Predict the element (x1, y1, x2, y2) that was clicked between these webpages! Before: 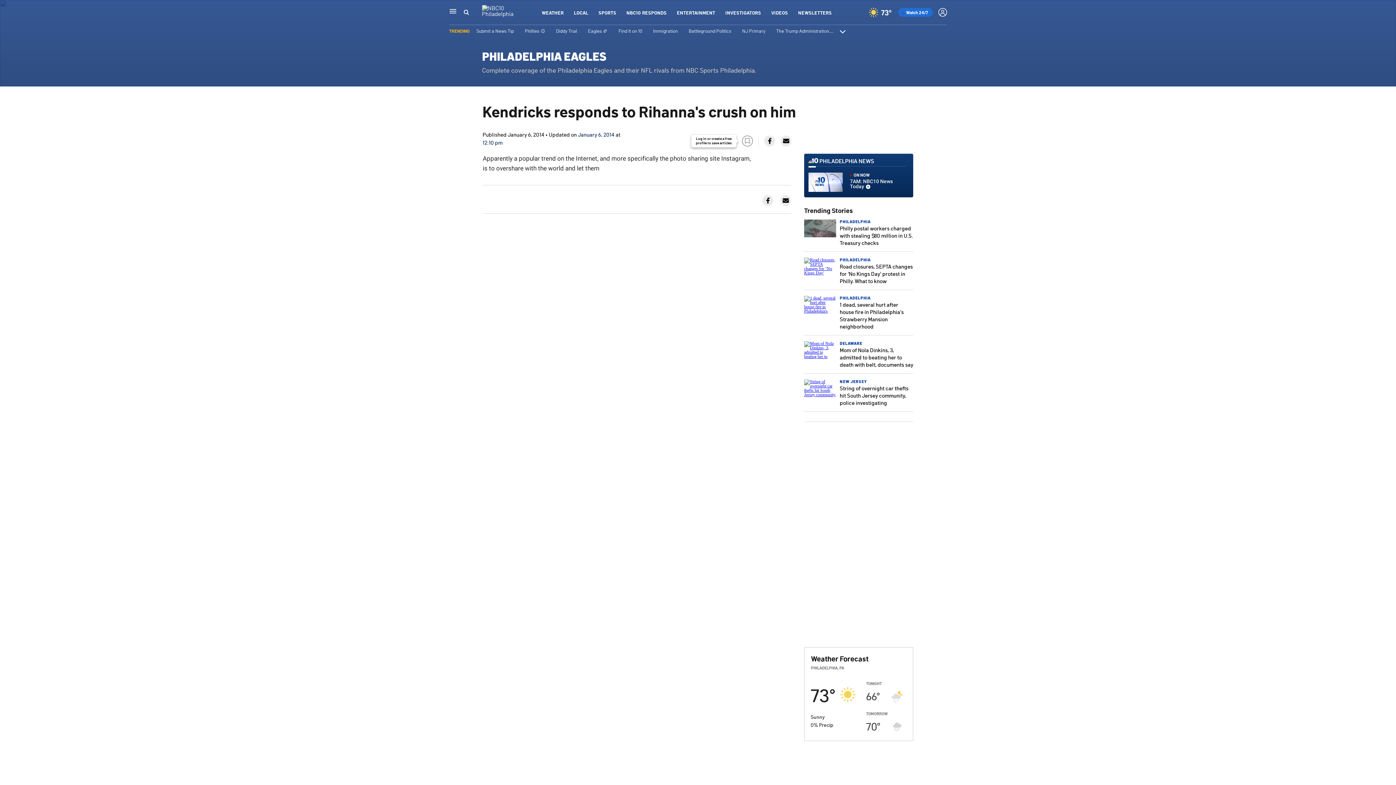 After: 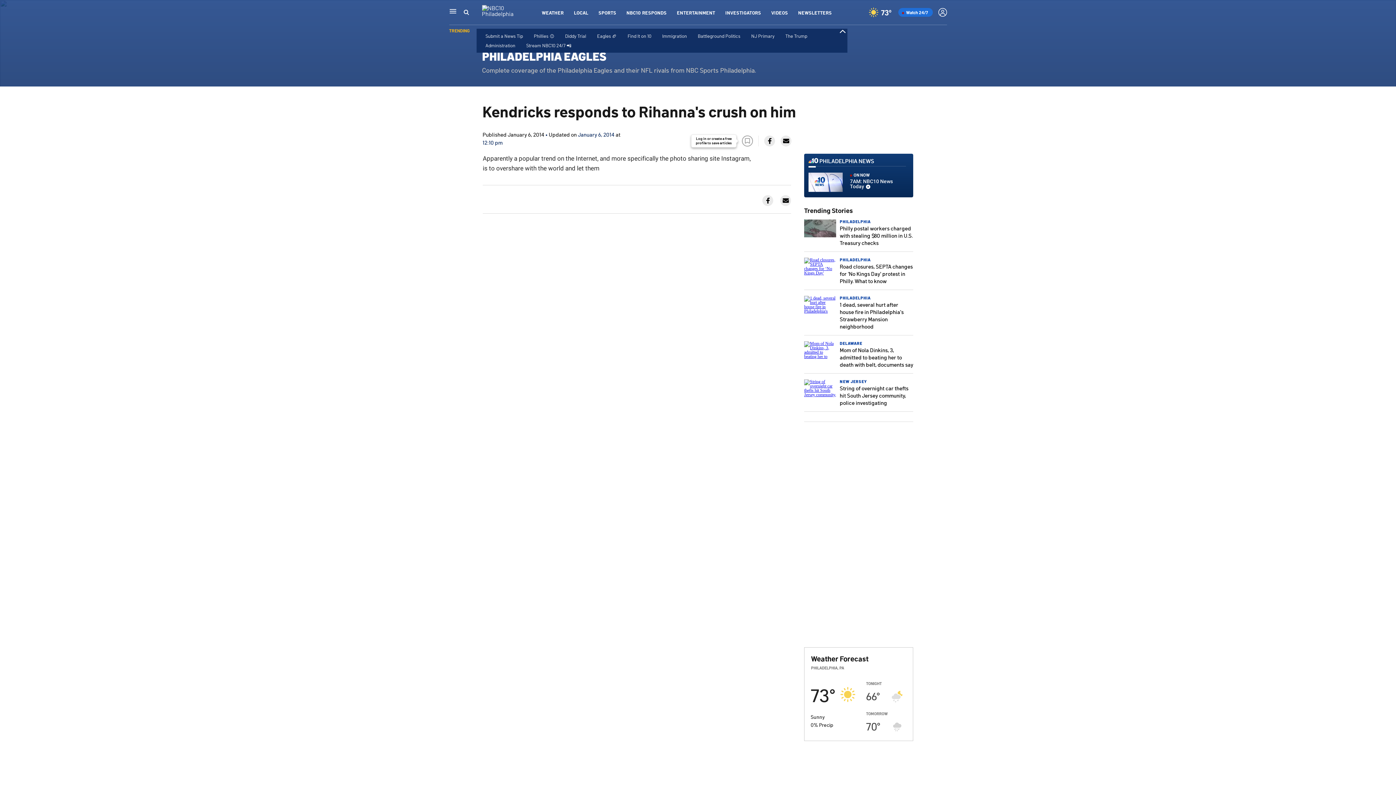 Action: label: Expand bbox: (839, 28, 845, 34)